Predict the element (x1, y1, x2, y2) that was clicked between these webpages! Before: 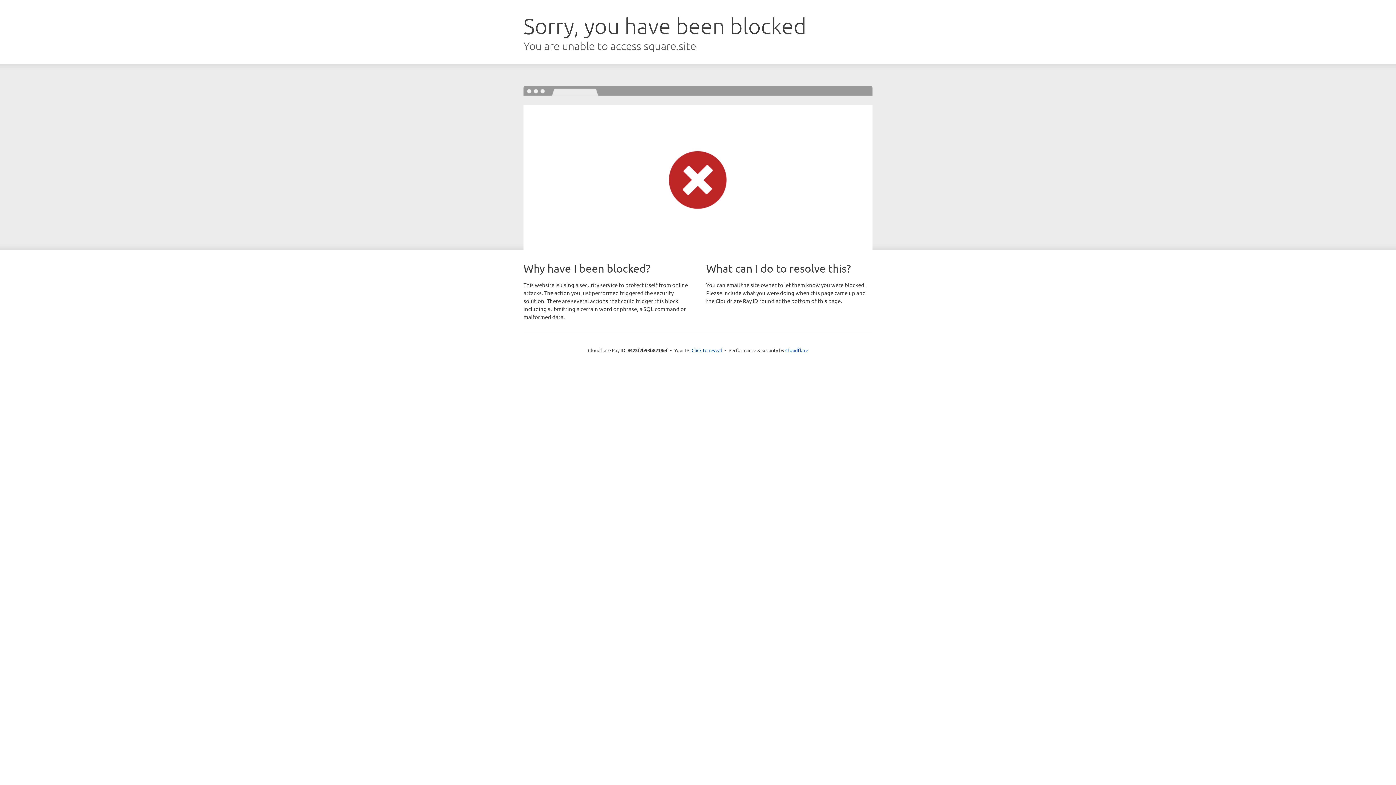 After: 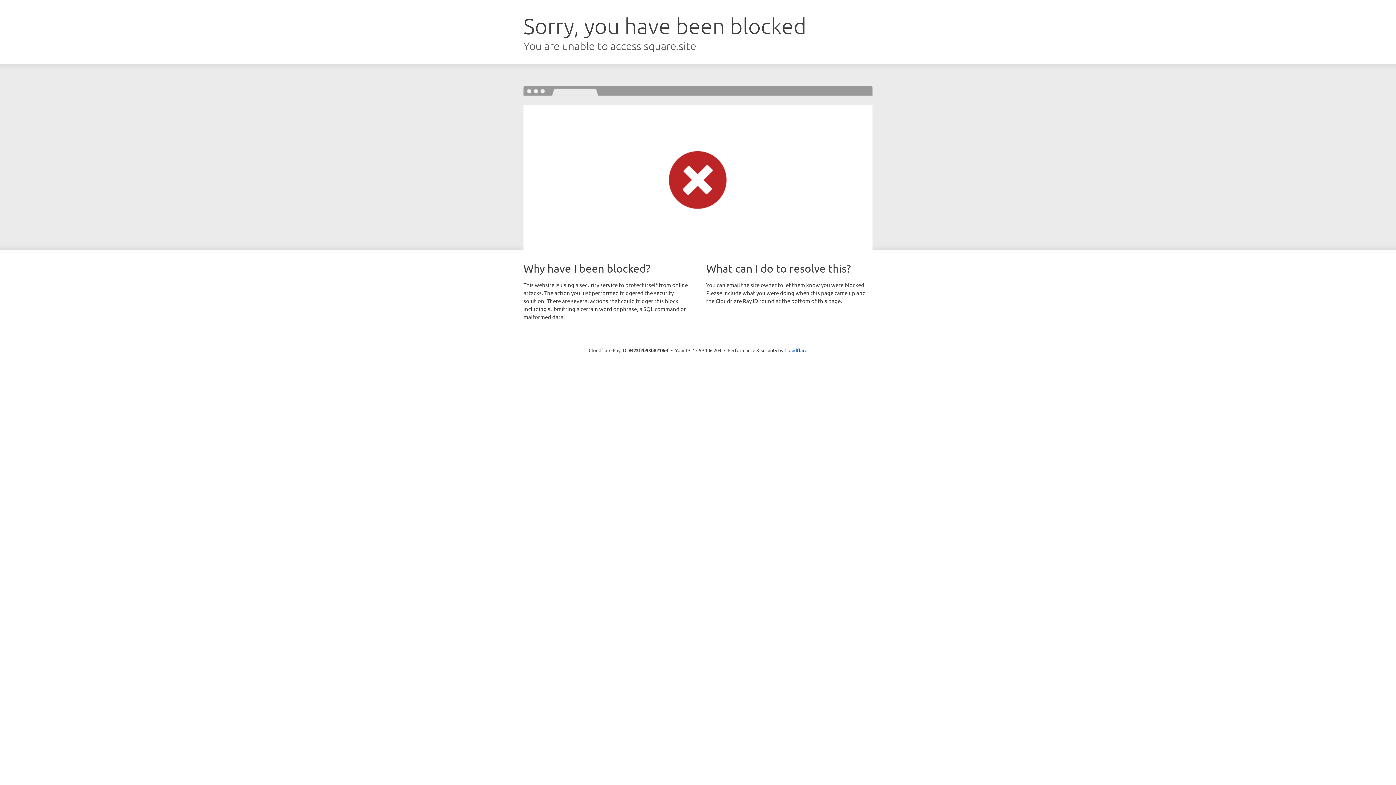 Action: bbox: (691, 346, 722, 353) label: Click to reveal